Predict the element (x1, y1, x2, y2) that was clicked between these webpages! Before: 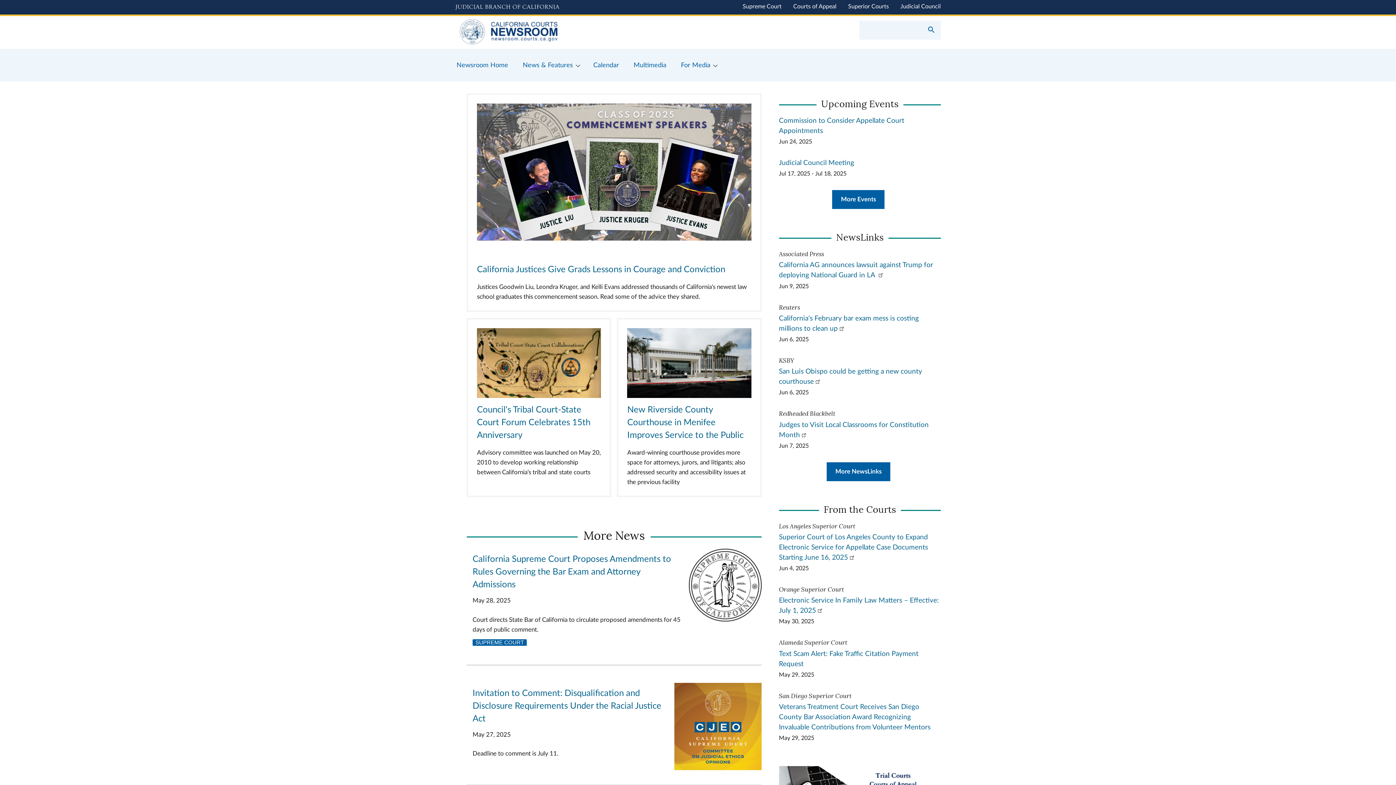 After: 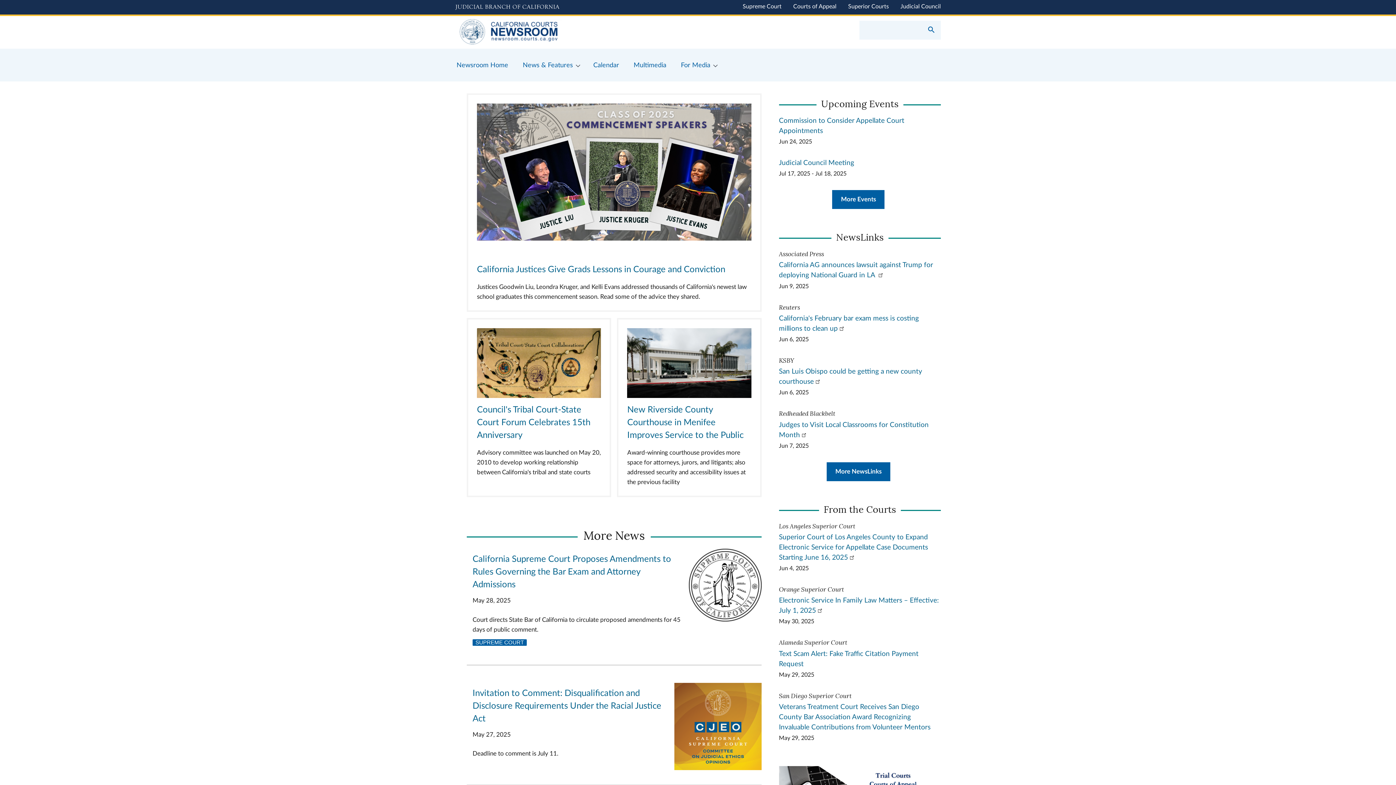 Action: label: Home bbox: (455, 16, 698, 48)